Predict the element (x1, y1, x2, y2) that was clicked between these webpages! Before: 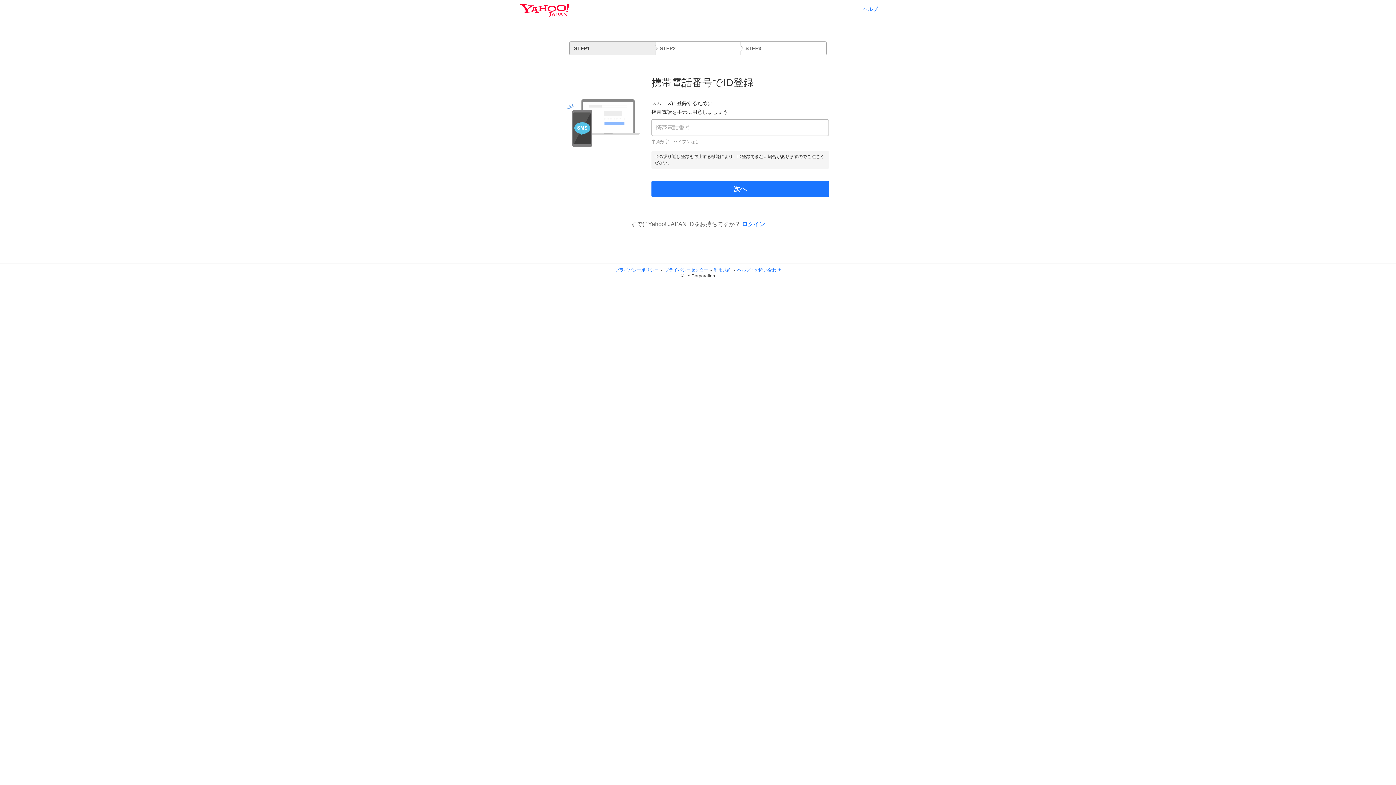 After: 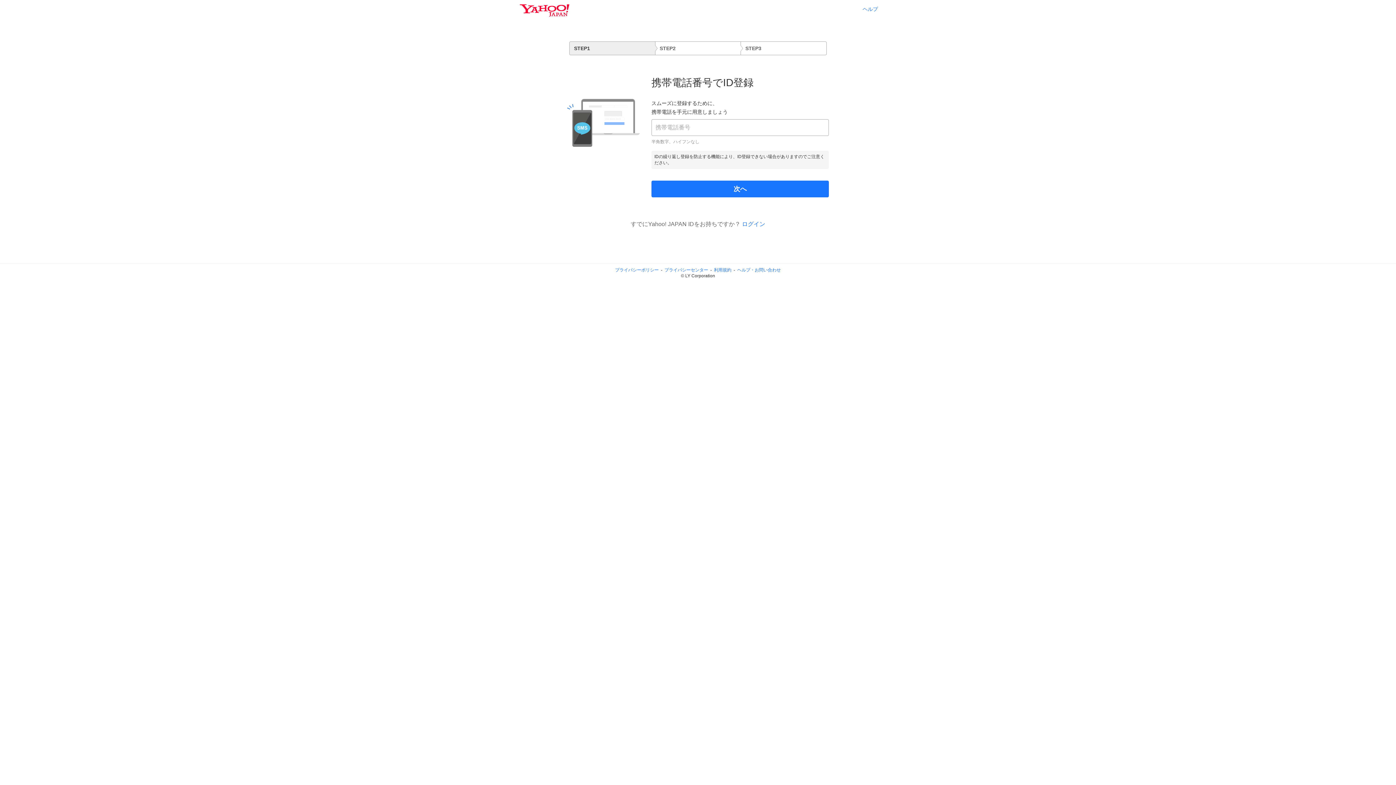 Action: label: プライバシーポリシー bbox: (615, 267, 658, 272)